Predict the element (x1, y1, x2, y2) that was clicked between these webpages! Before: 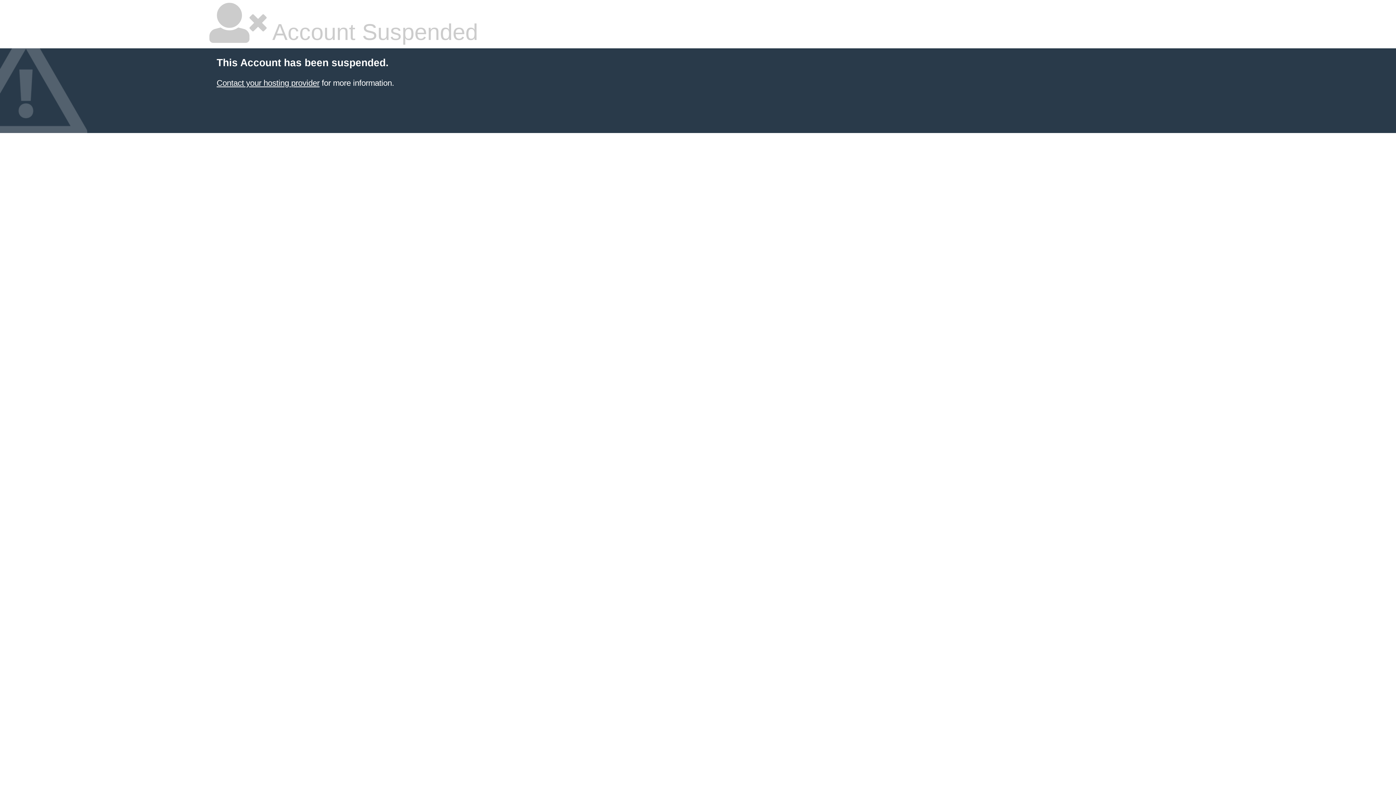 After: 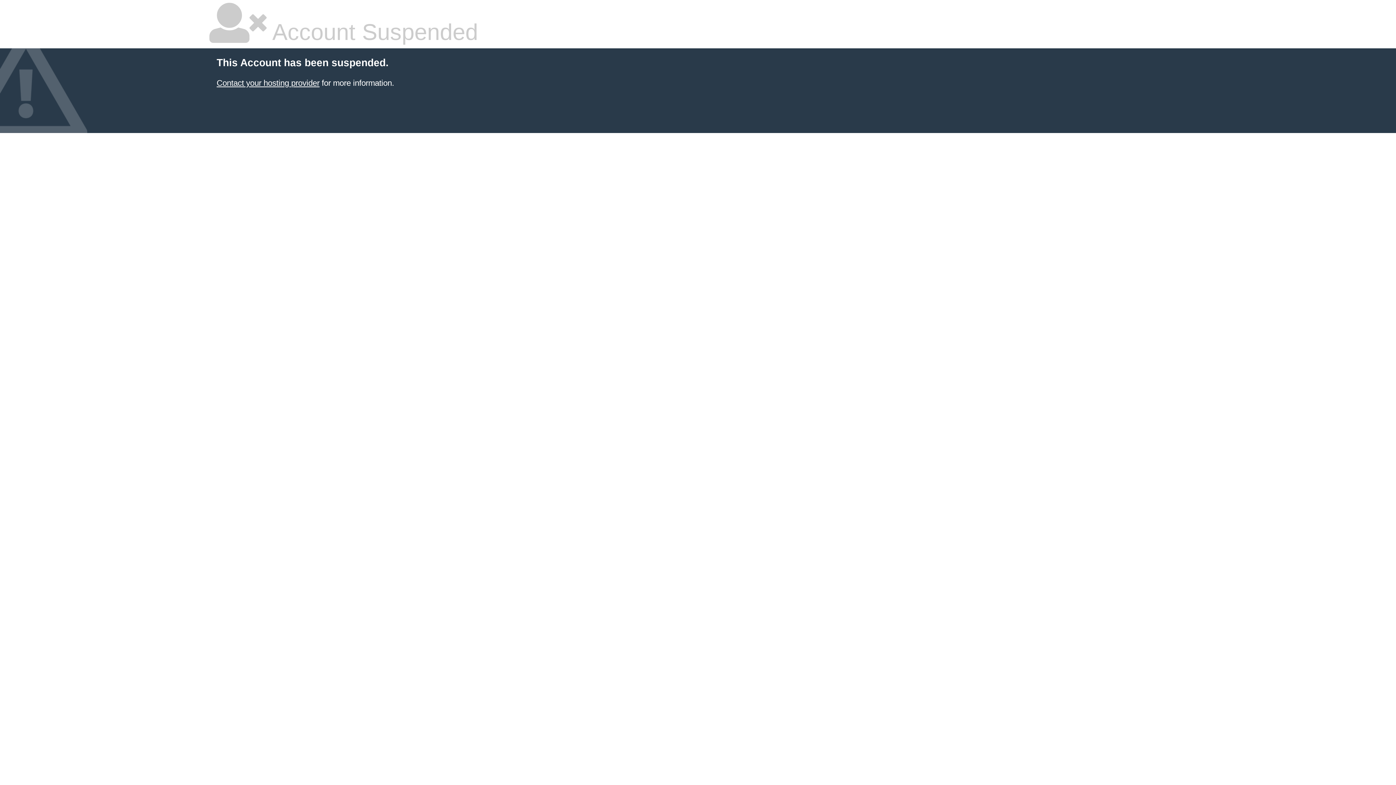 Action: bbox: (216, 78, 319, 87) label: Contact your hosting provider